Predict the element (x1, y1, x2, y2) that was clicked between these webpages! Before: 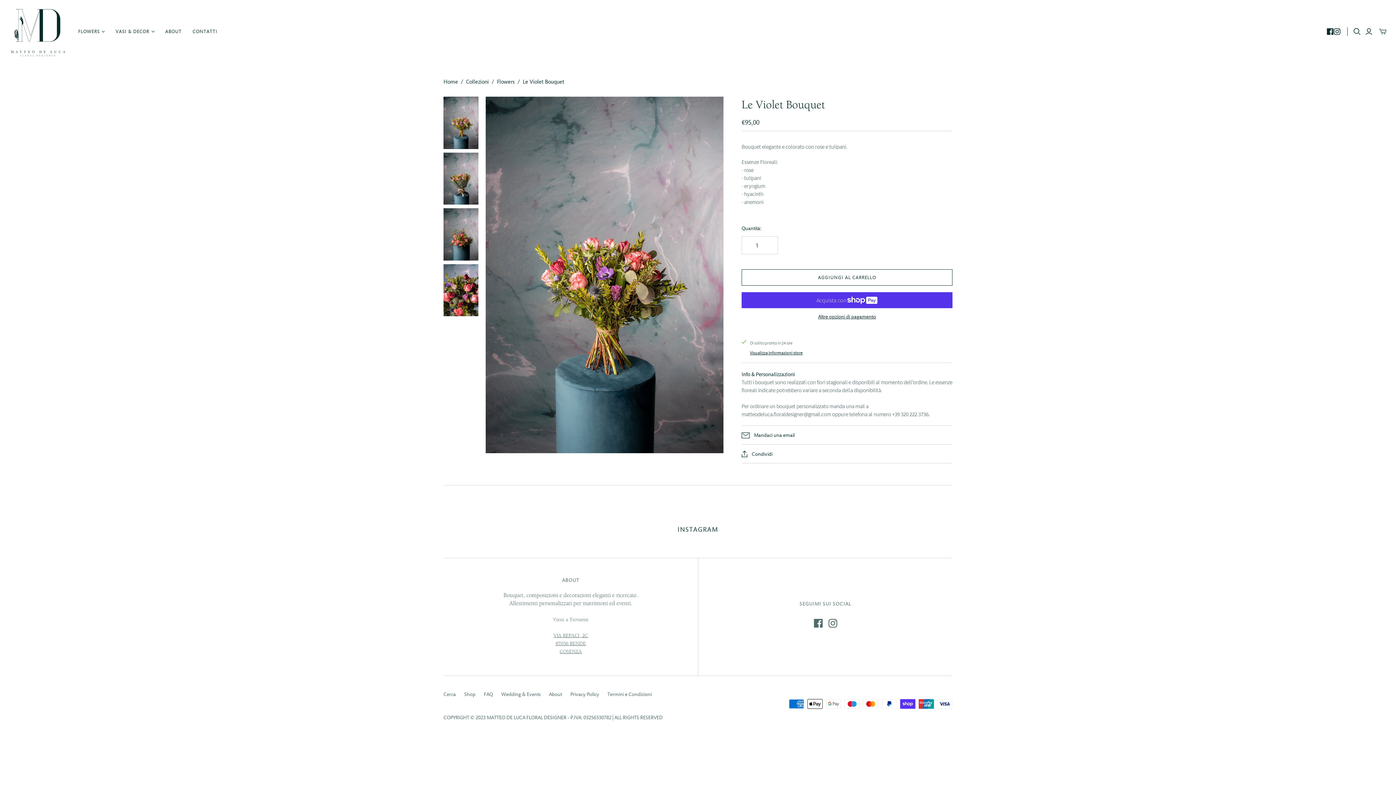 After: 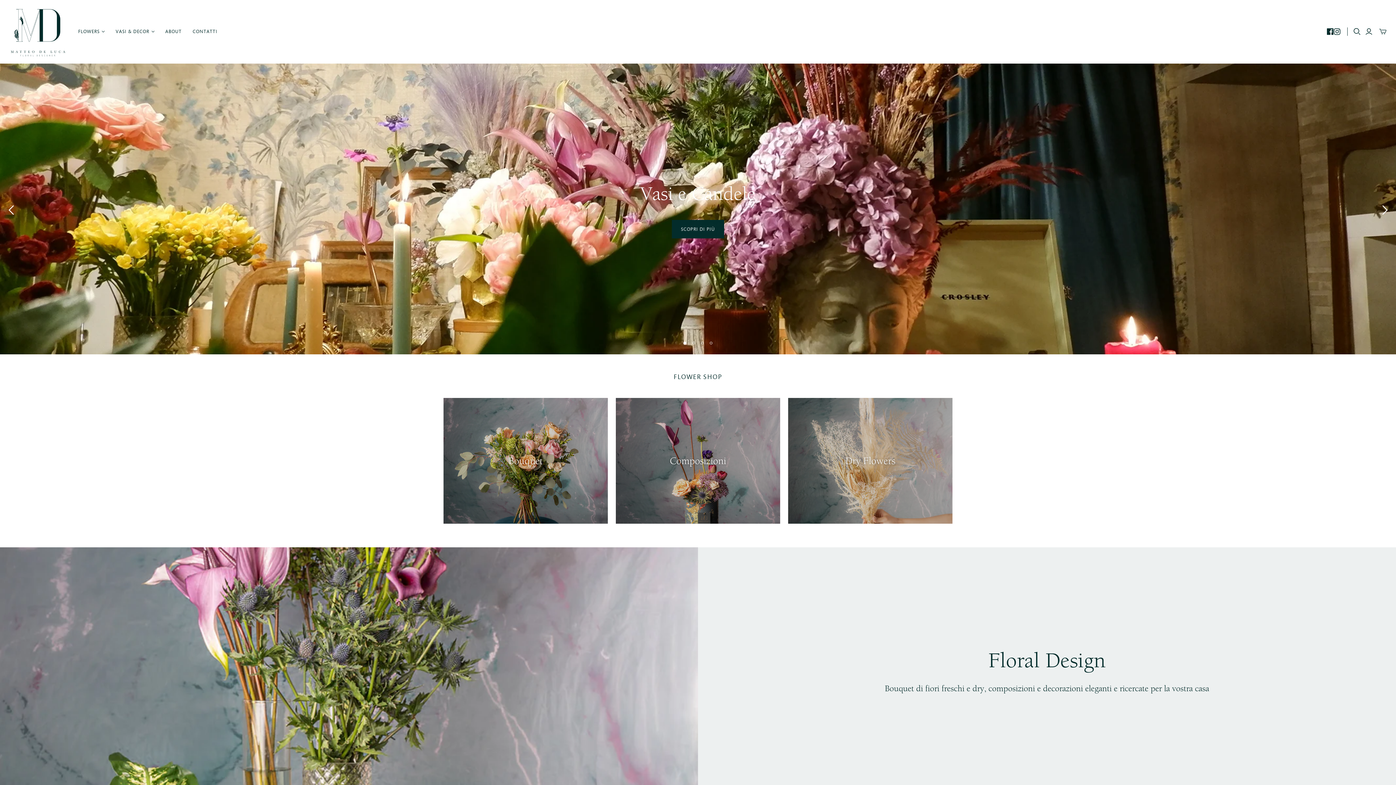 Action: label: Home bbox: (443, 78, 458, 85)